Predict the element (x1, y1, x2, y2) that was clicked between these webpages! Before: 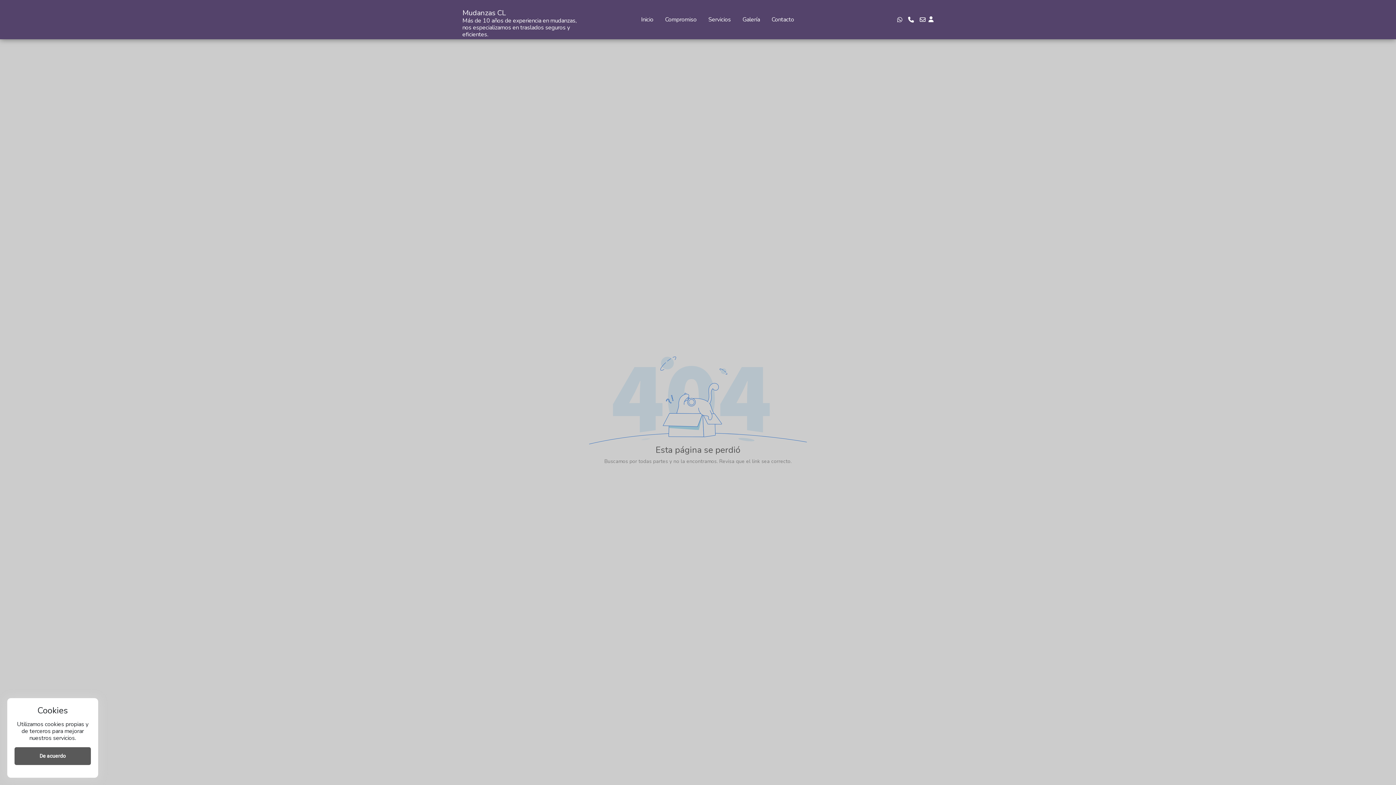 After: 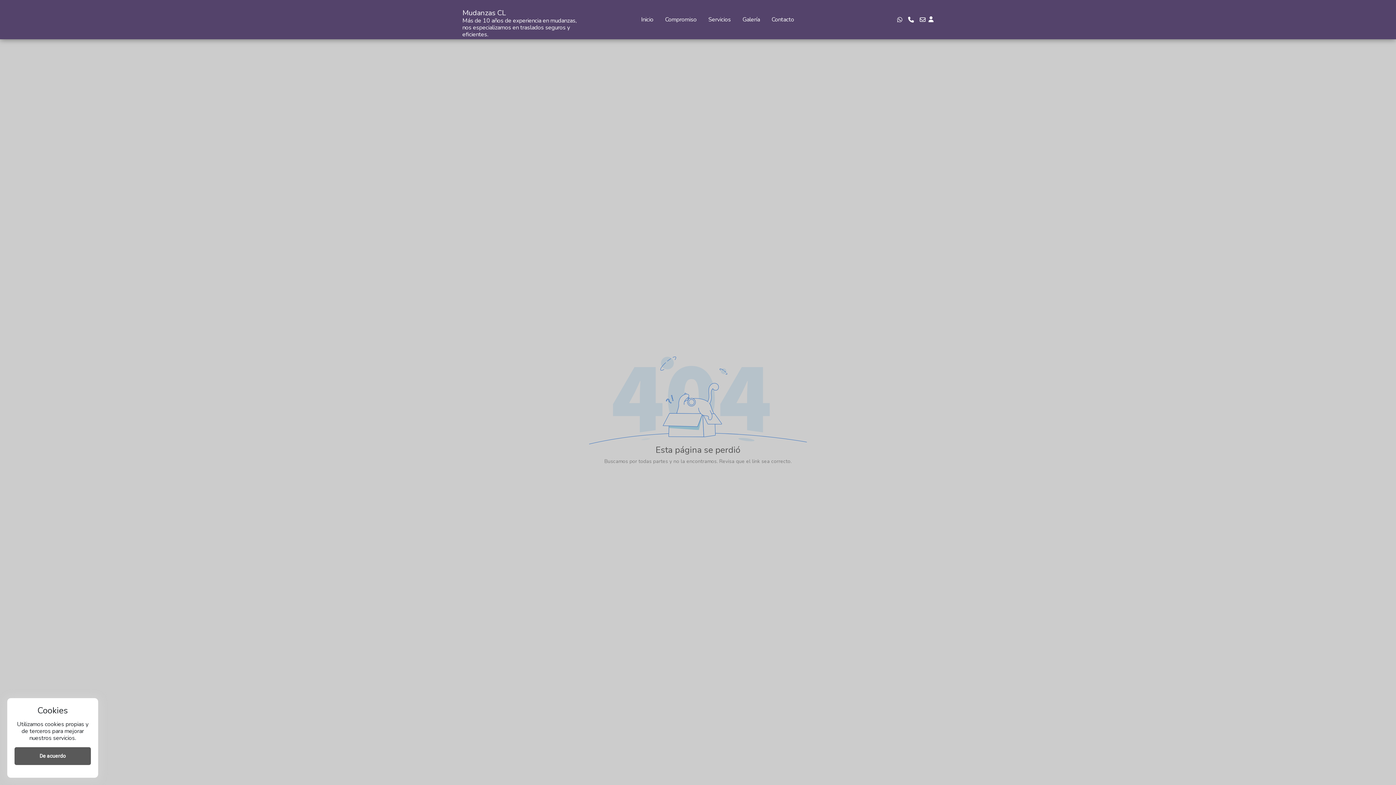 Action: bbox: (905, 16, 917, 24)